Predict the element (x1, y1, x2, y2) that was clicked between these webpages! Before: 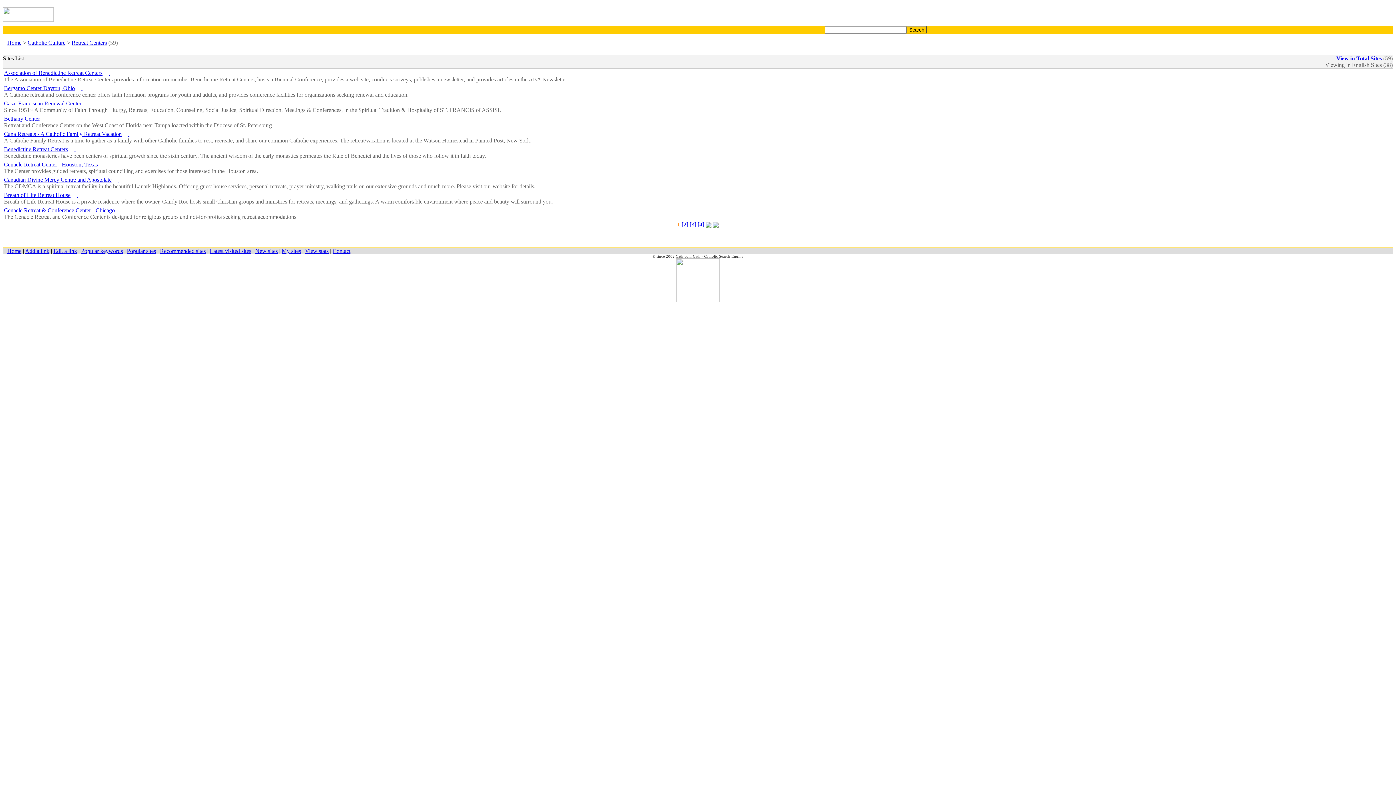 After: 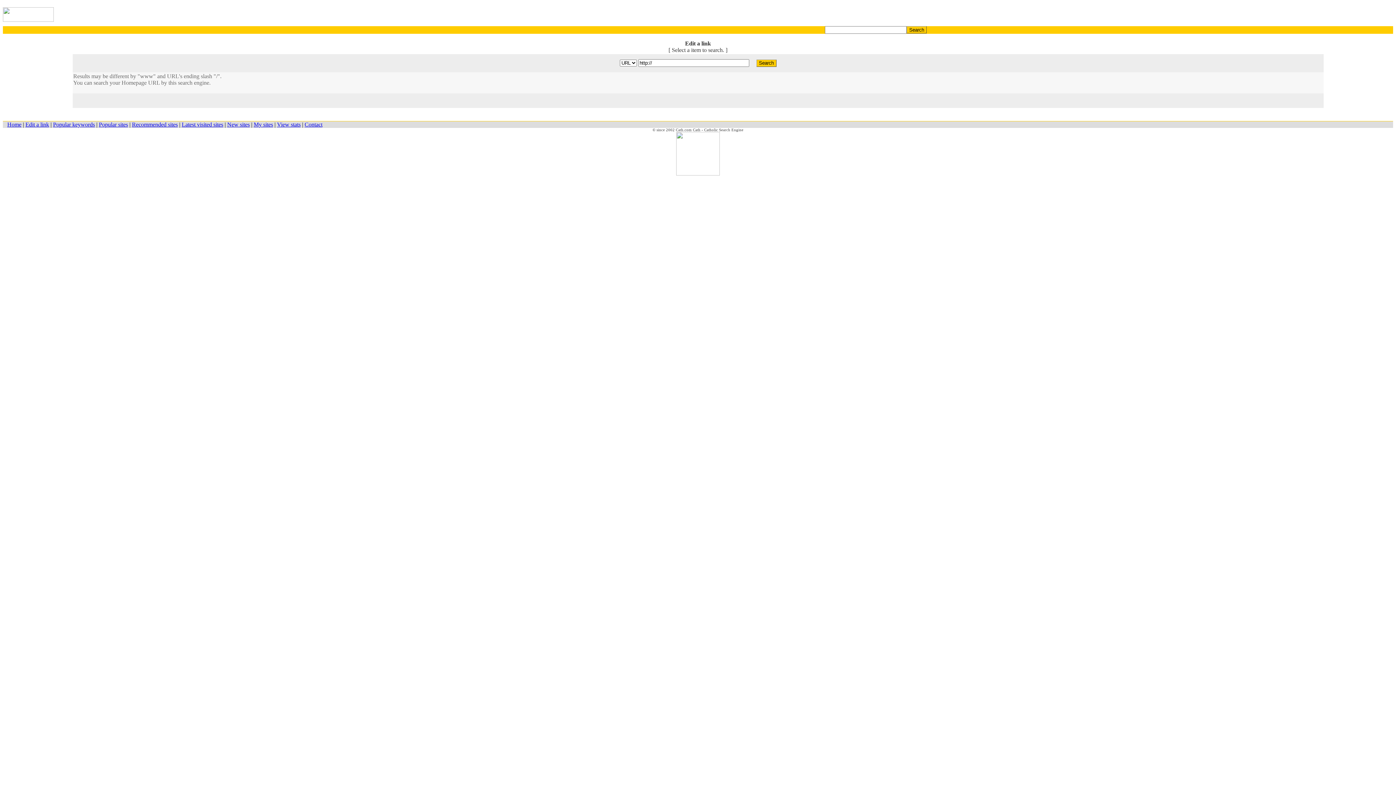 Action: bbox: (53, 248, 77, 254) label: Edit a link